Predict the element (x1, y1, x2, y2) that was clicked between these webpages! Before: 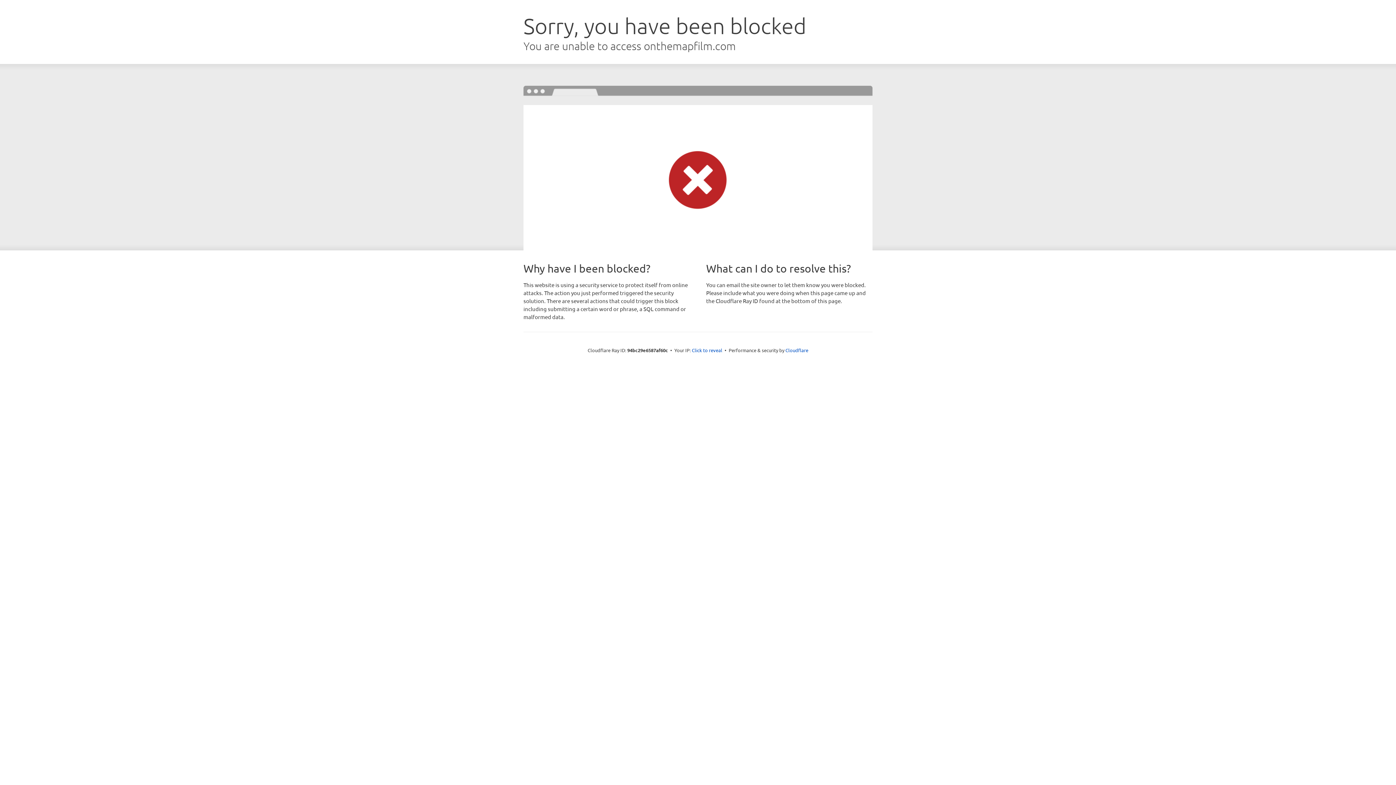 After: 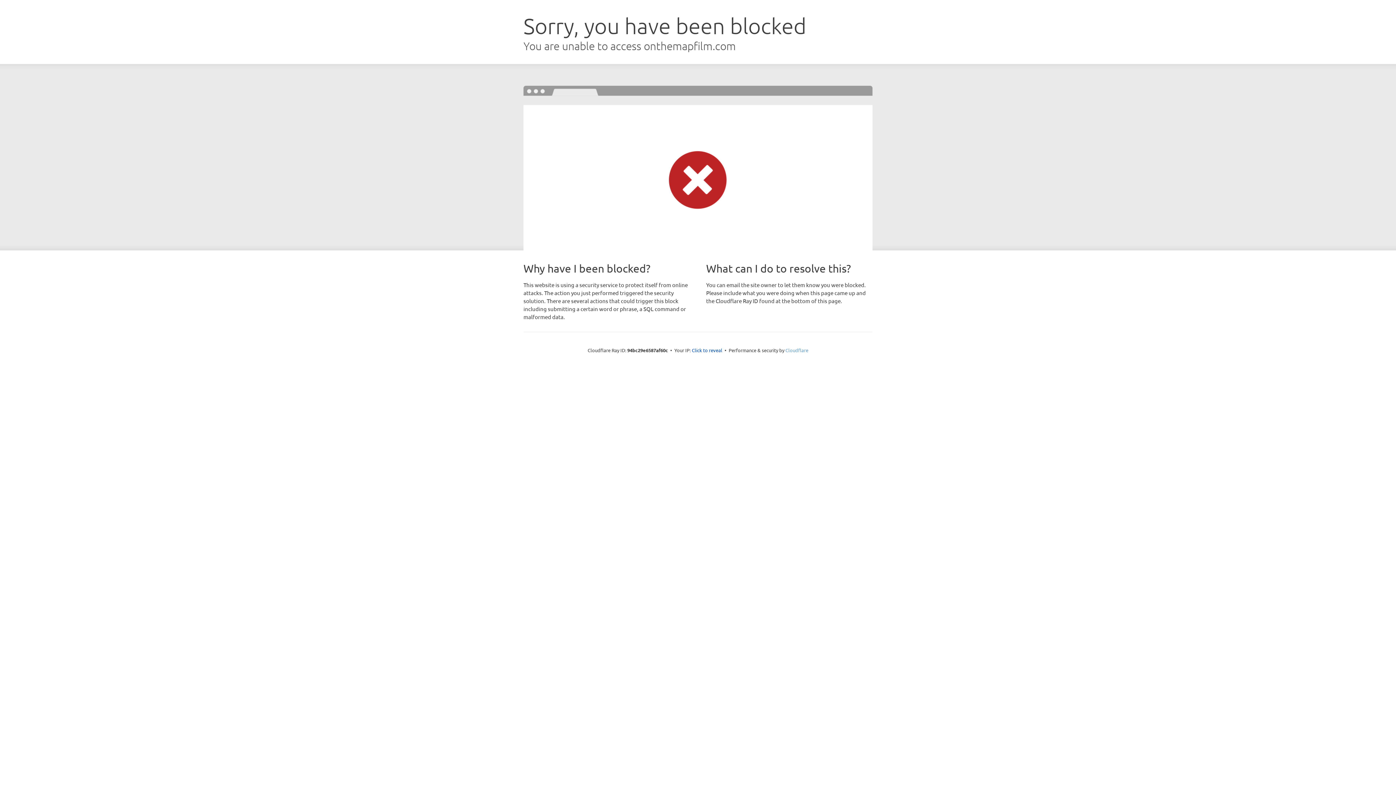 Action: label: Cloudflare bbox: (785, 347, 808, 353)